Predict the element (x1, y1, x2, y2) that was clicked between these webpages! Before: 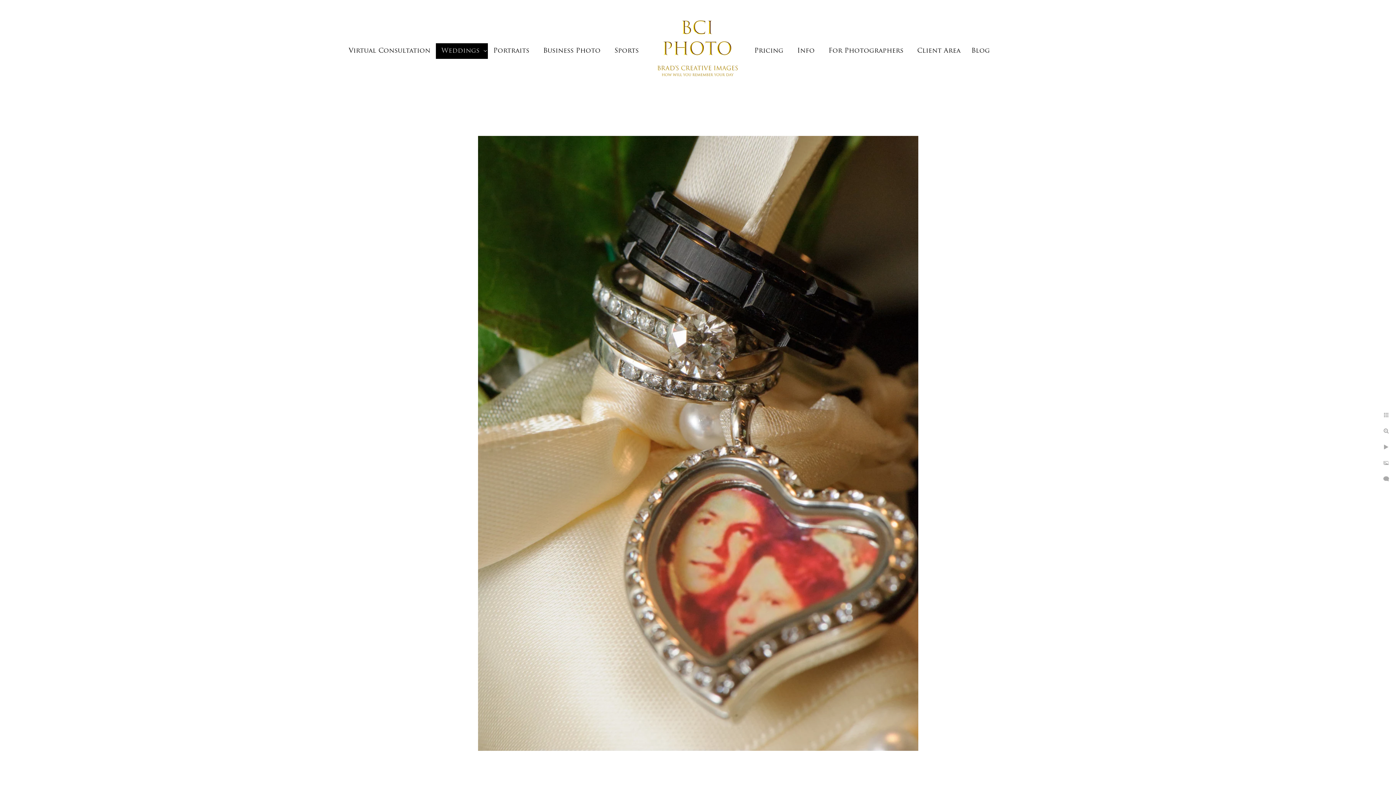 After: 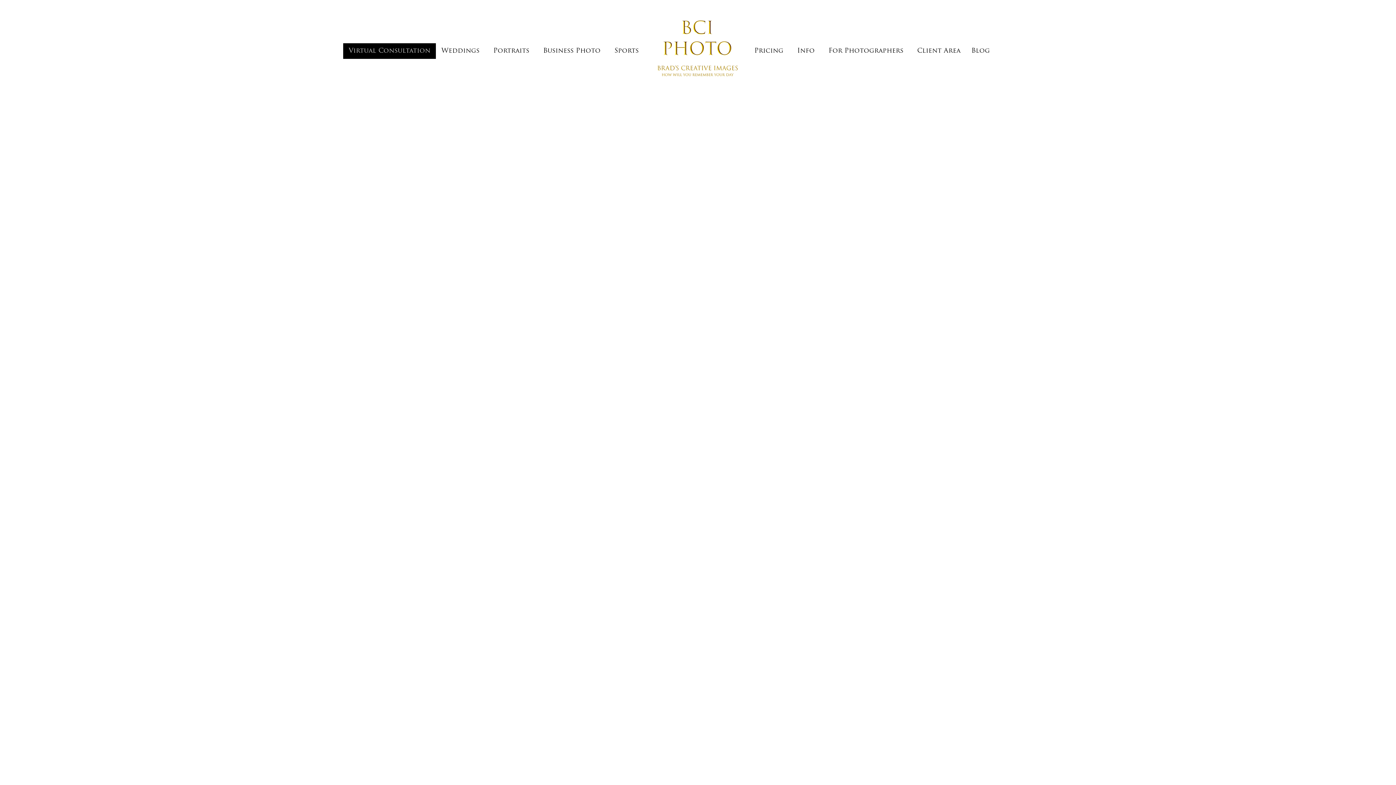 Action: bbox: (348, 47, 430, 54) label: Virtual Consultation